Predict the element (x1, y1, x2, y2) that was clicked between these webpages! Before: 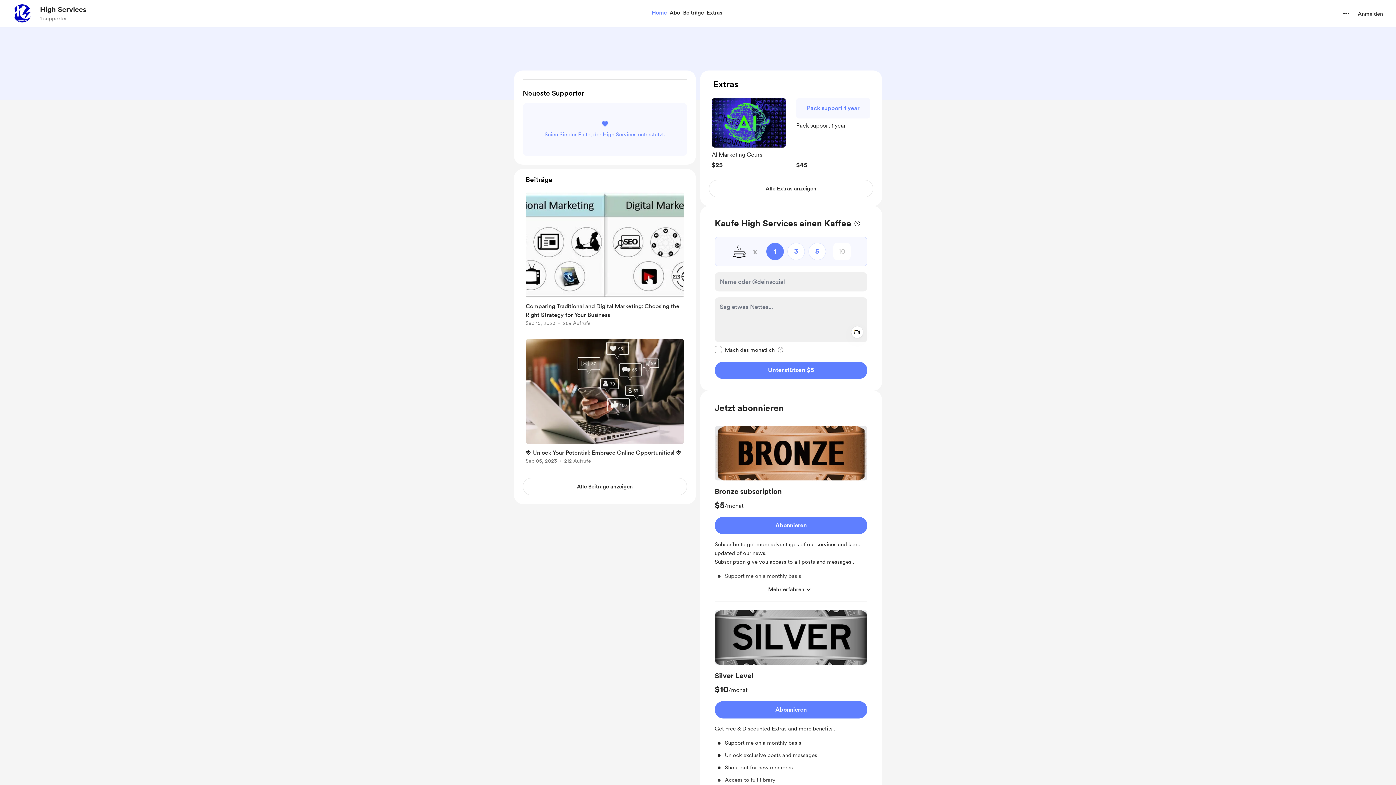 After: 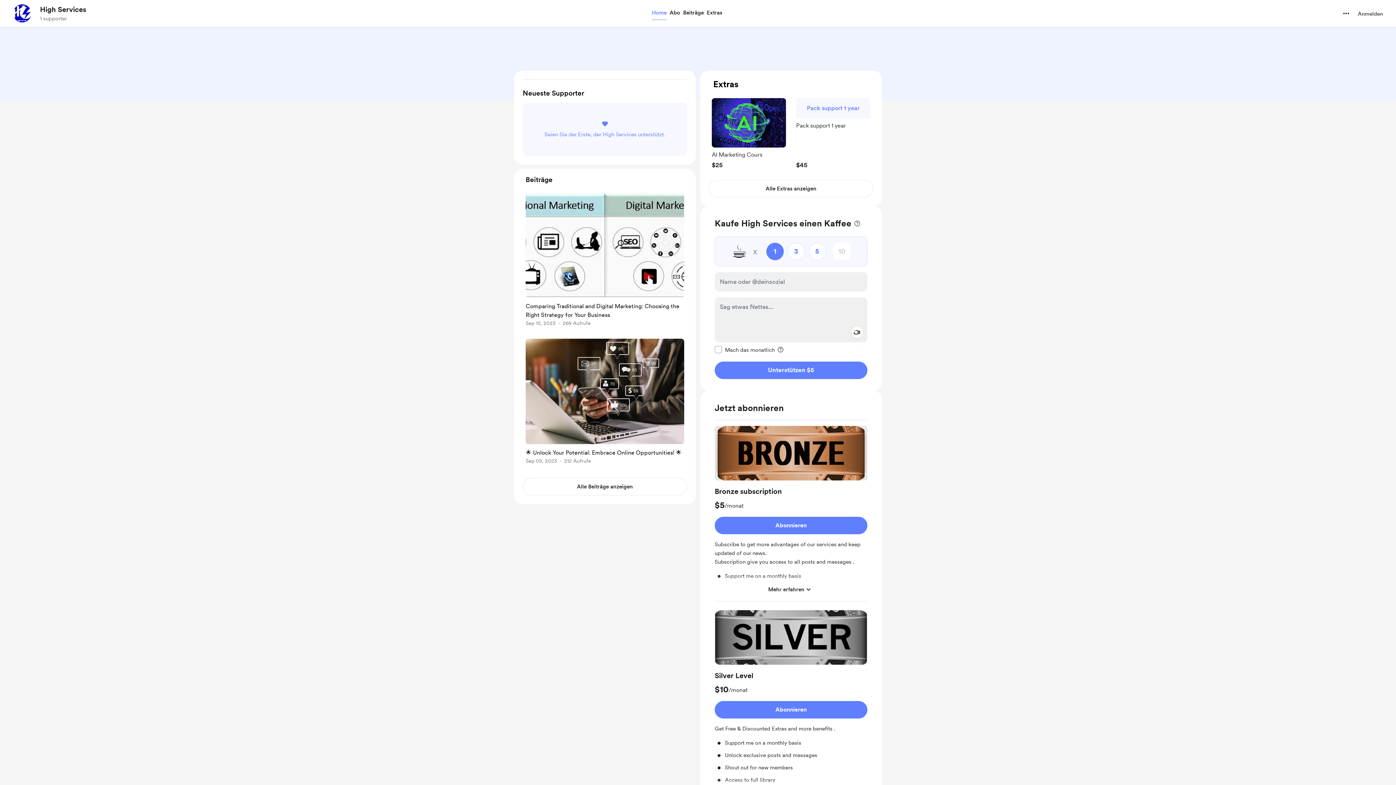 Action: bbox: (650, 7, 668, 18) label: Home